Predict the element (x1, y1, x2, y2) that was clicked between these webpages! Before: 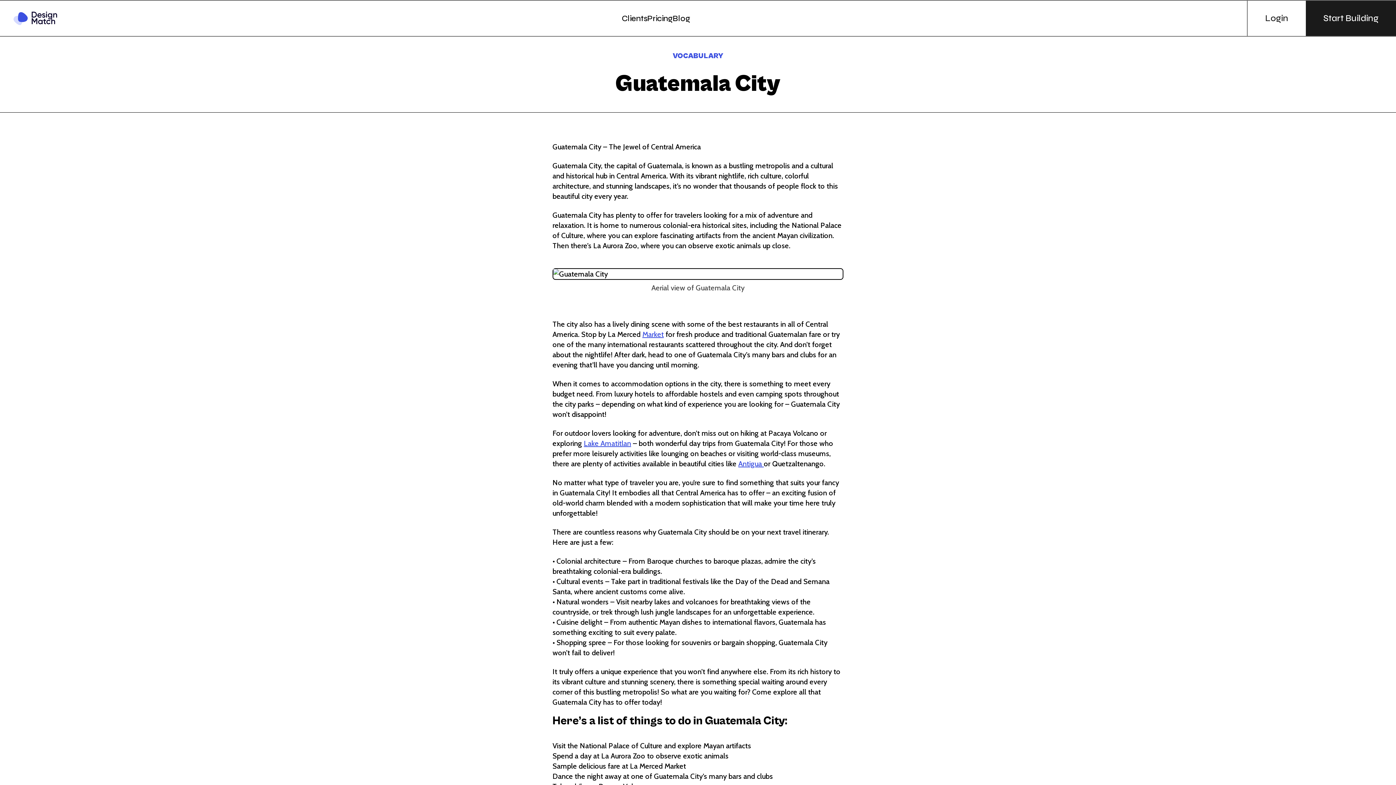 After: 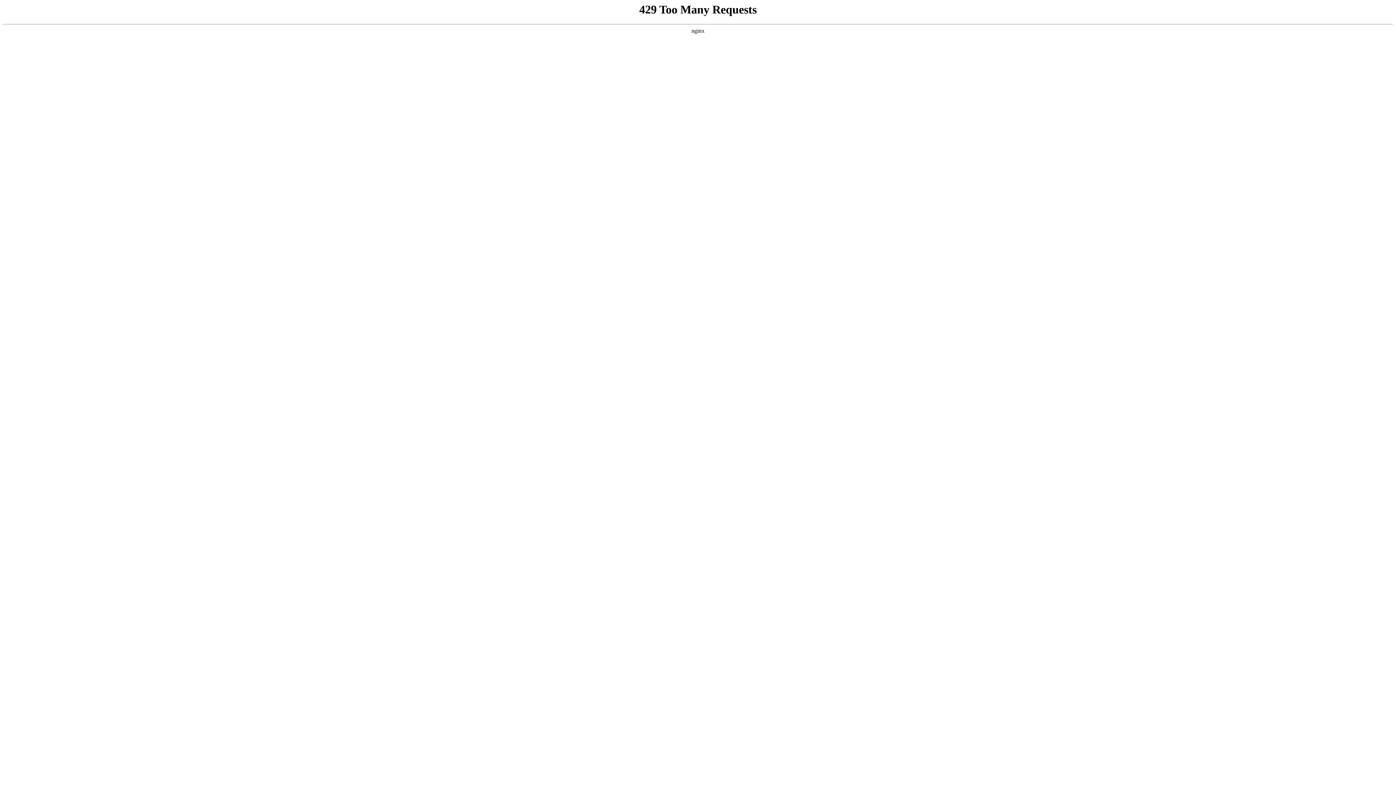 Action: bbox: (738, 459, 764, 468) label: Antigua 